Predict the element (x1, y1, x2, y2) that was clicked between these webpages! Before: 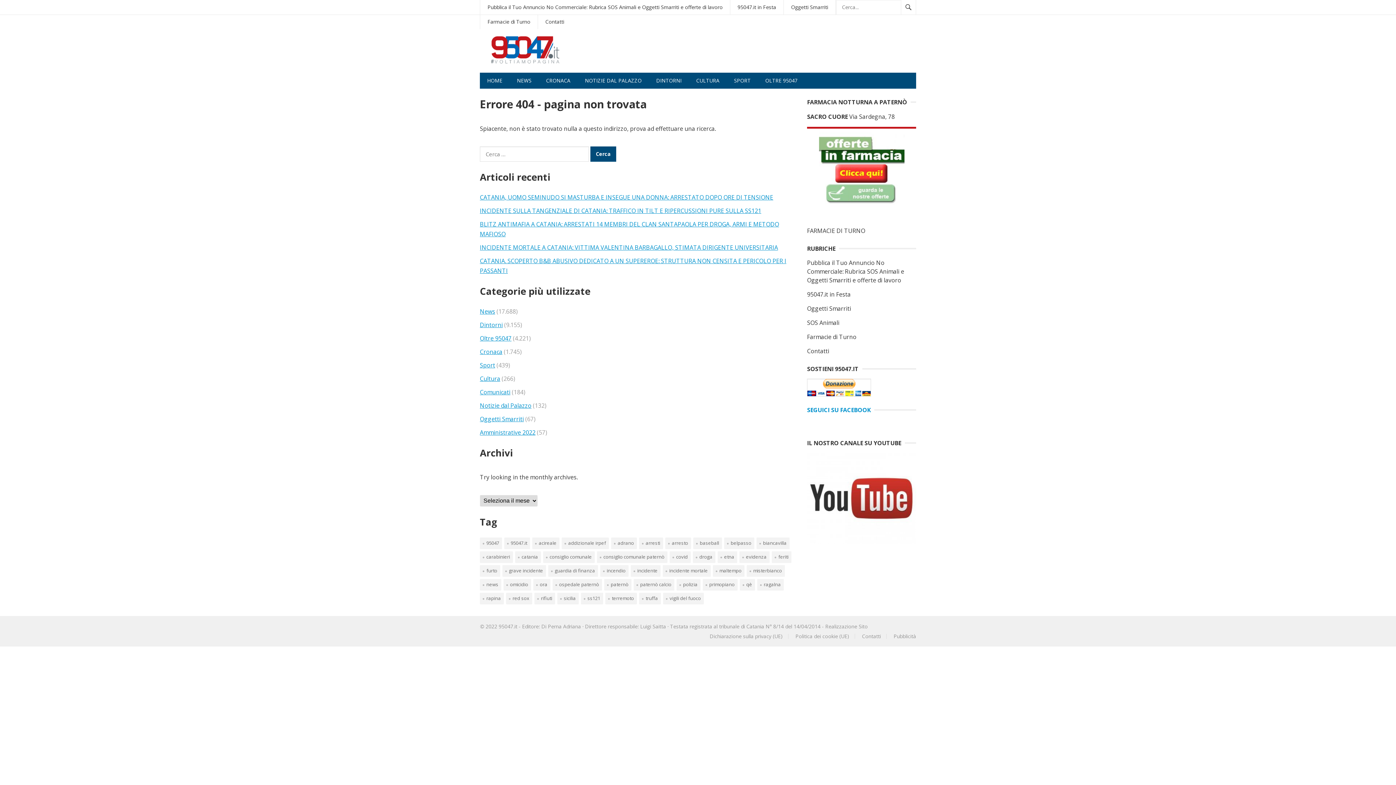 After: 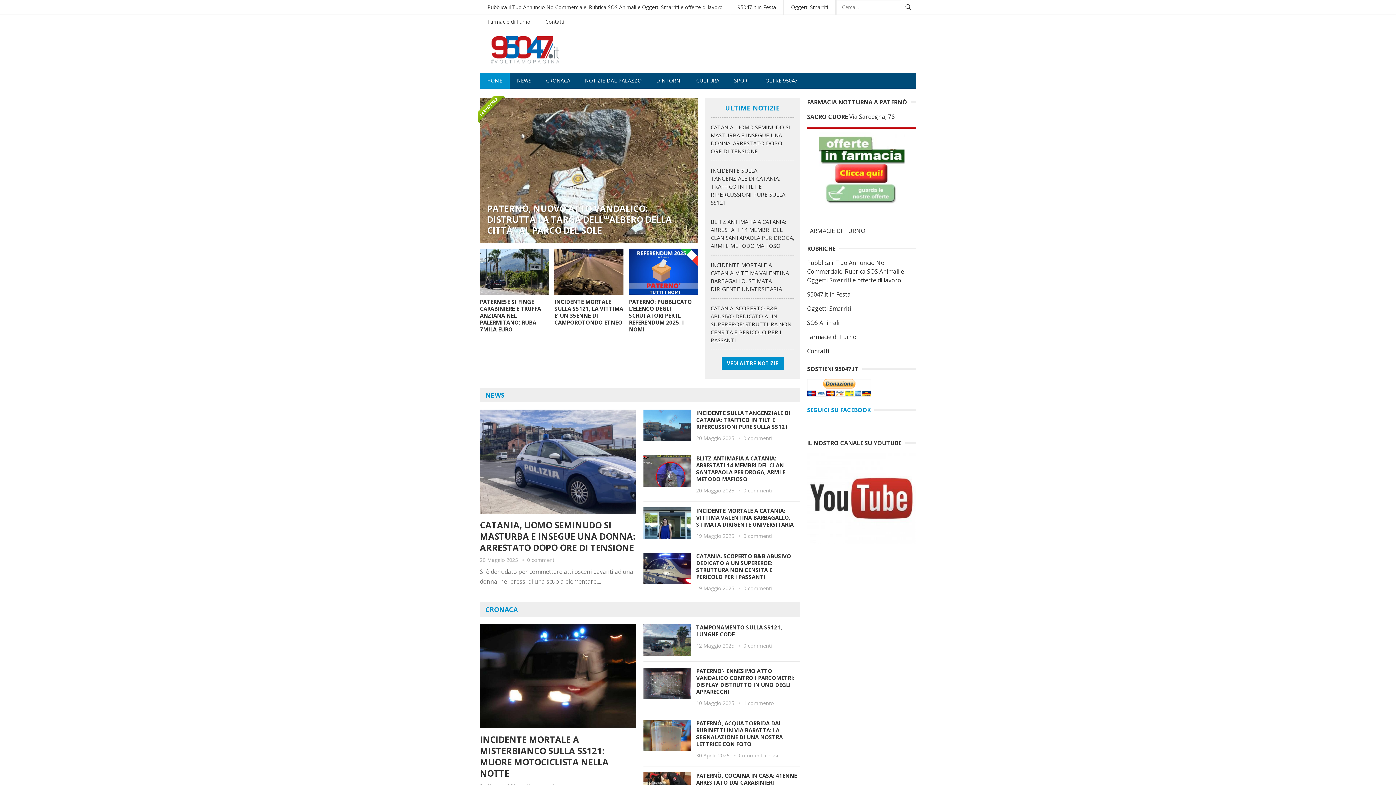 Action: label: HOME bbox: (480, 72, 509, 88)